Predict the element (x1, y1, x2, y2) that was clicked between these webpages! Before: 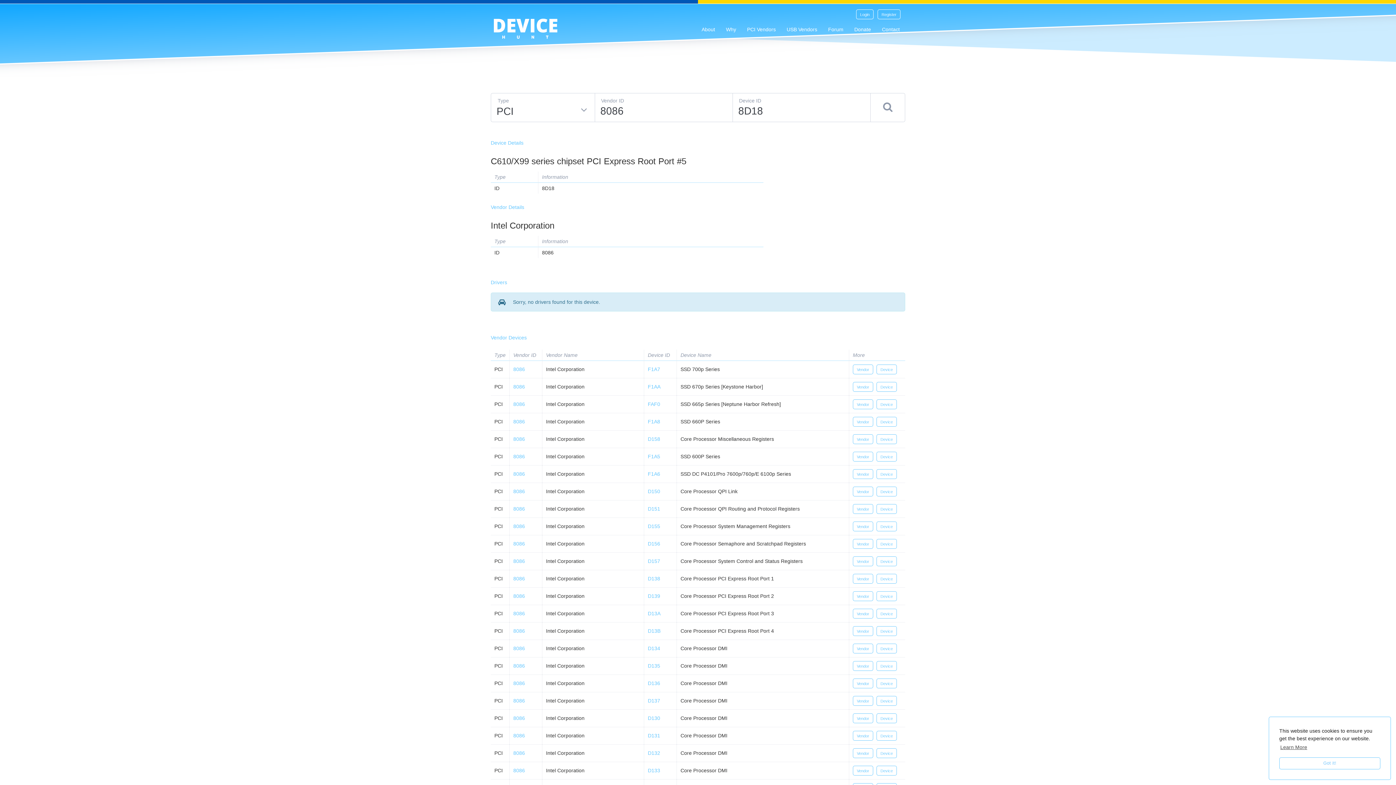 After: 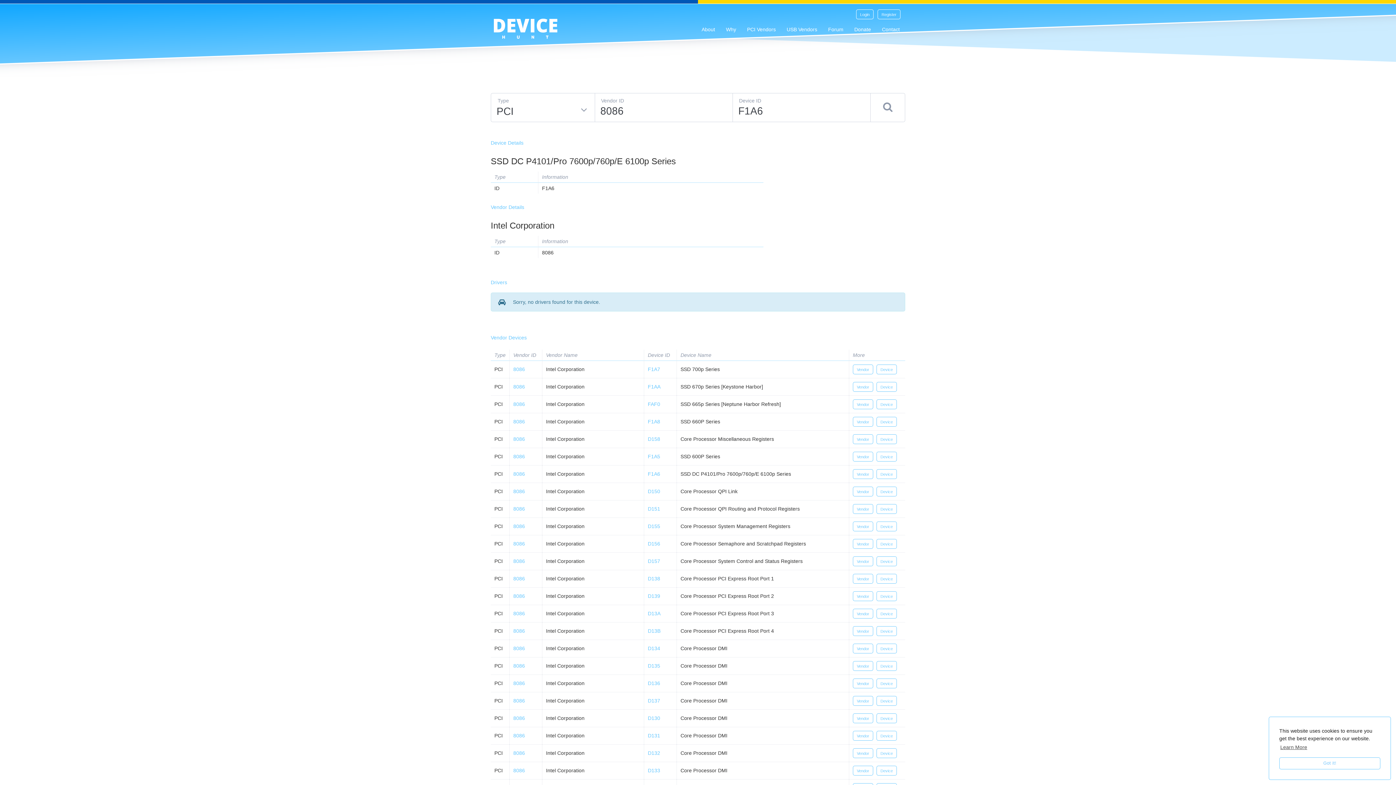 Action: bbox: (876, 469, 897, 479) label: Device